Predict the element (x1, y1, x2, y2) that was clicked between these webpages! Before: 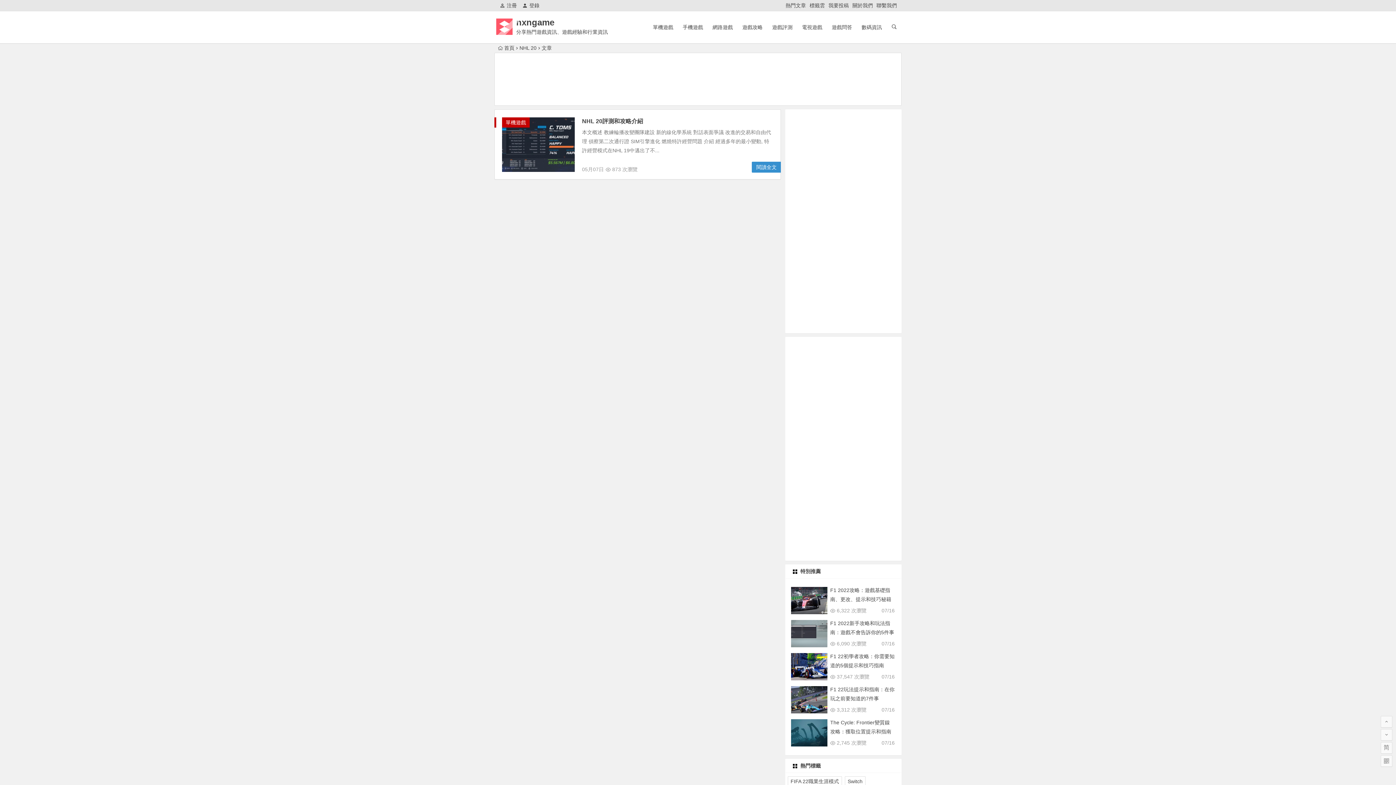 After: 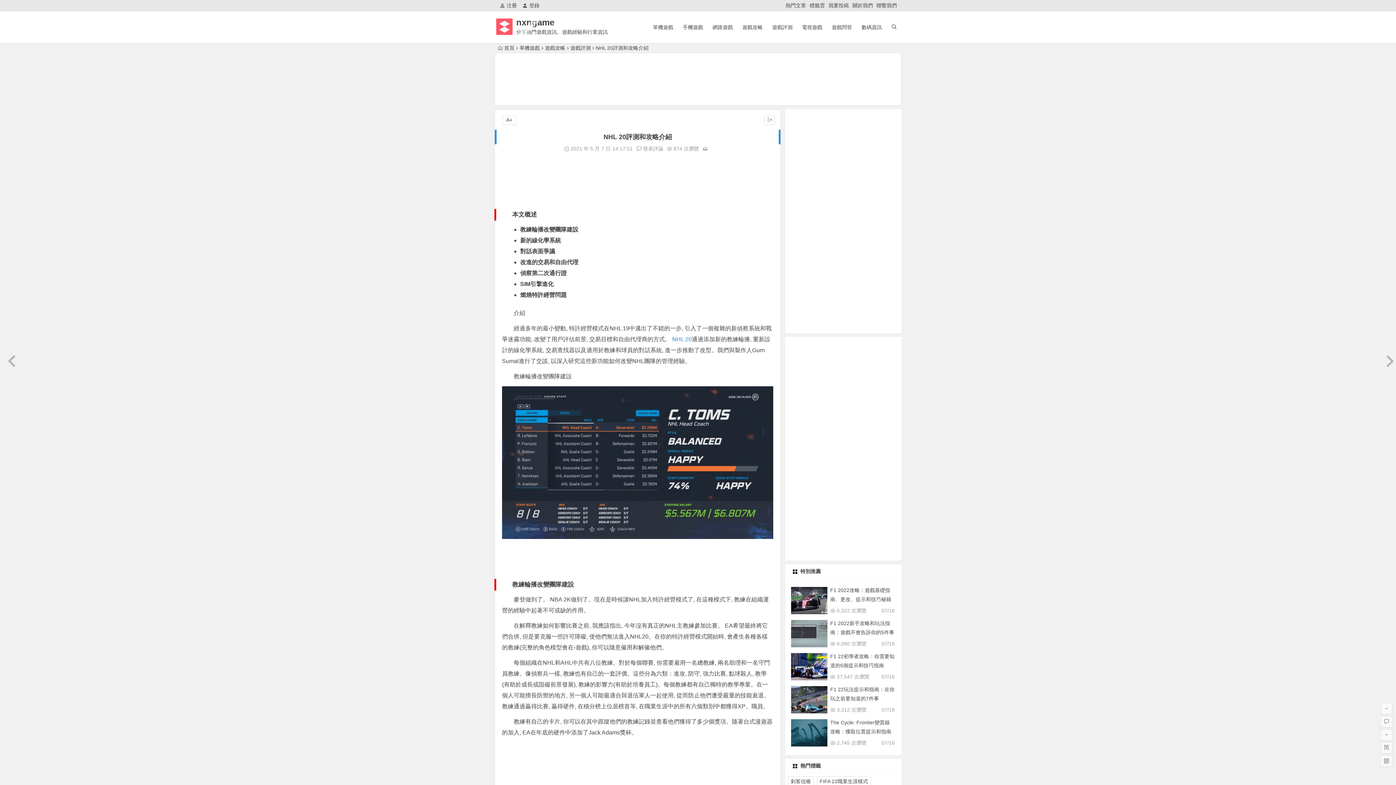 Action: label: NHL 20評測和攻略介紹 bbox: (582, 118, 643, 124)